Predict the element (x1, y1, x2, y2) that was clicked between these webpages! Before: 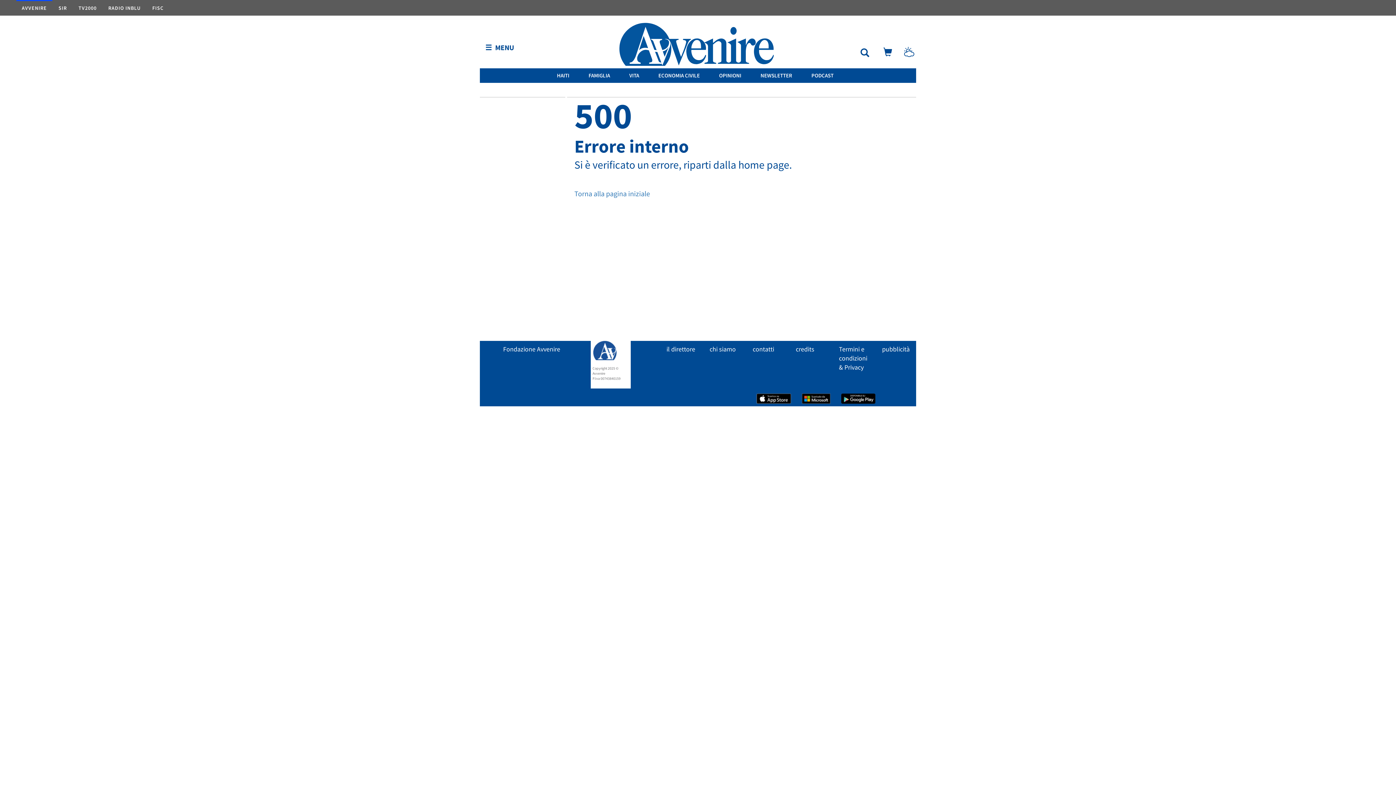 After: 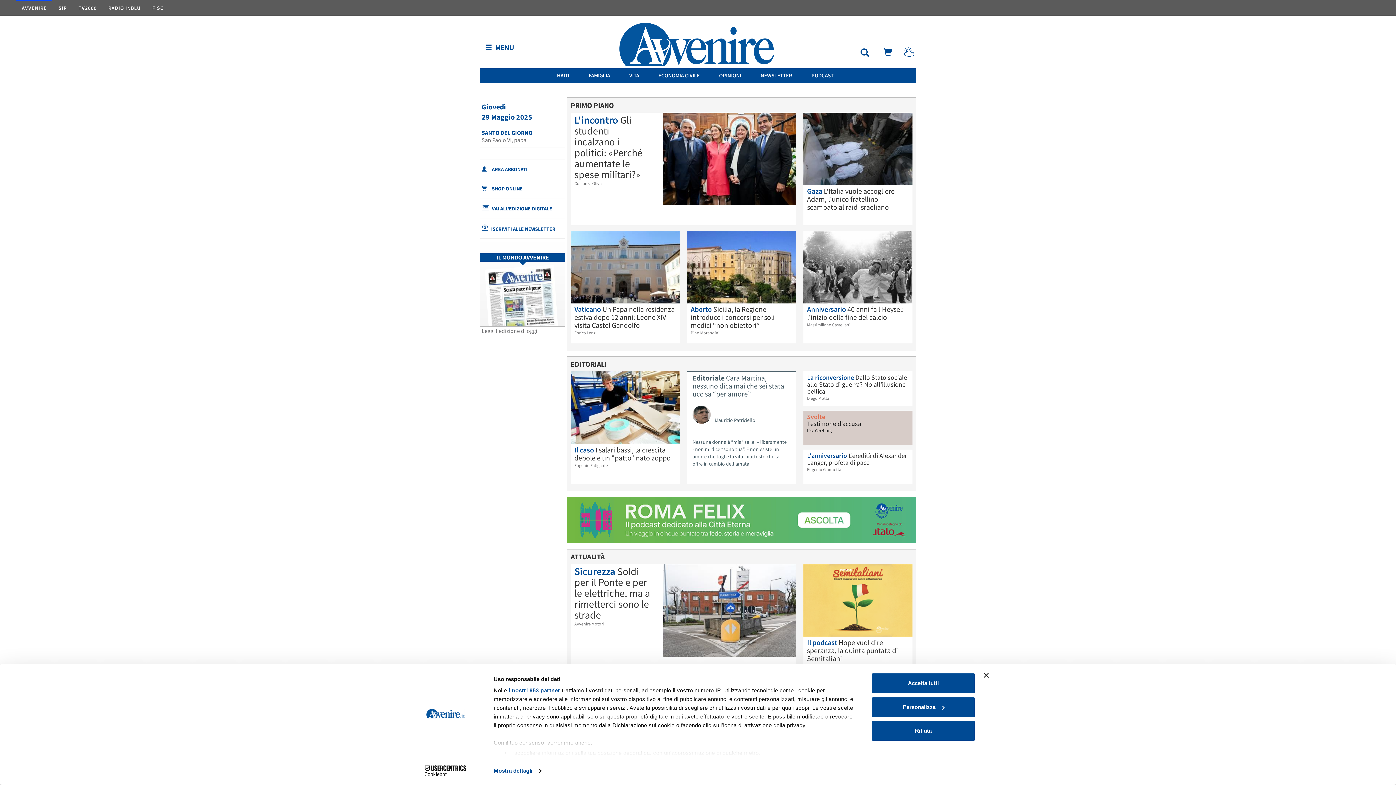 Action: bbox: (590, 341, 619, 364)